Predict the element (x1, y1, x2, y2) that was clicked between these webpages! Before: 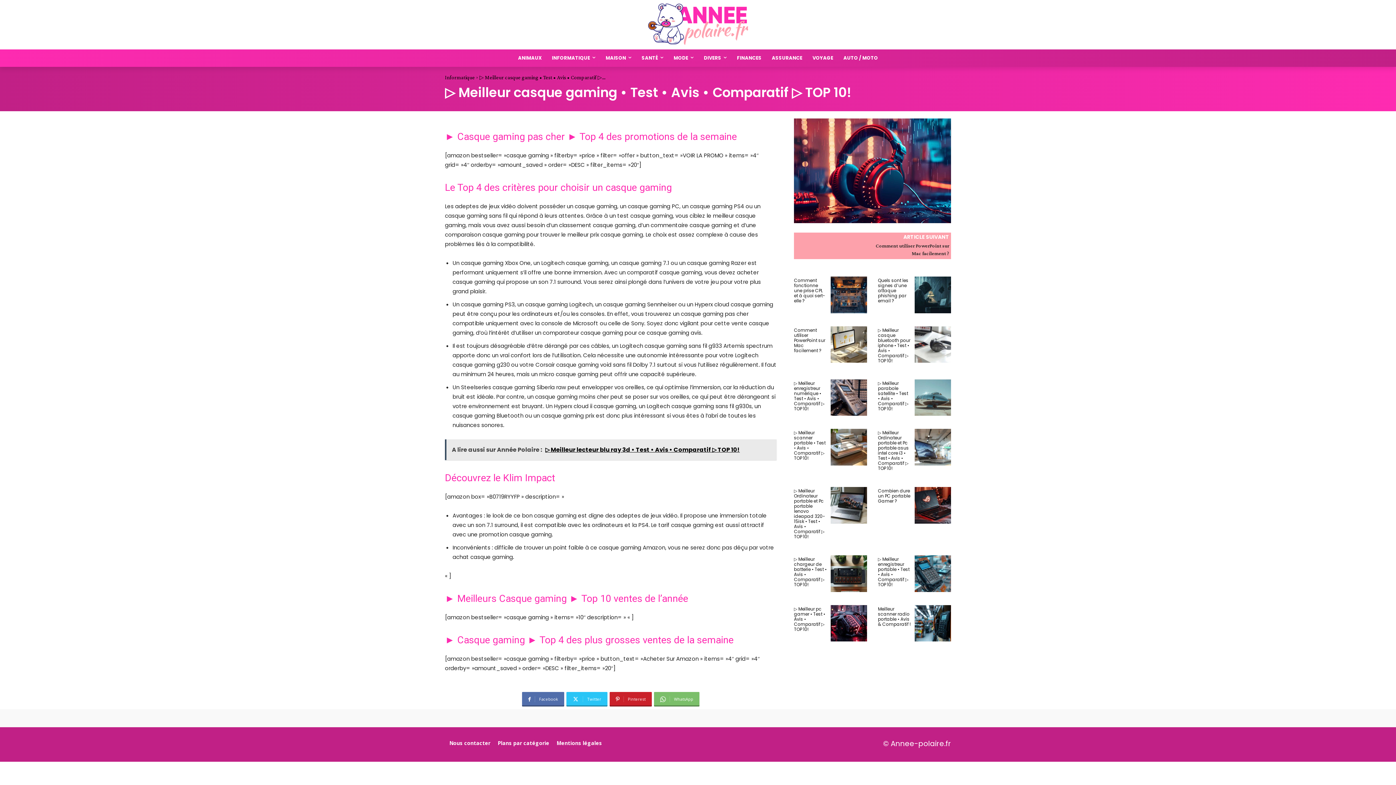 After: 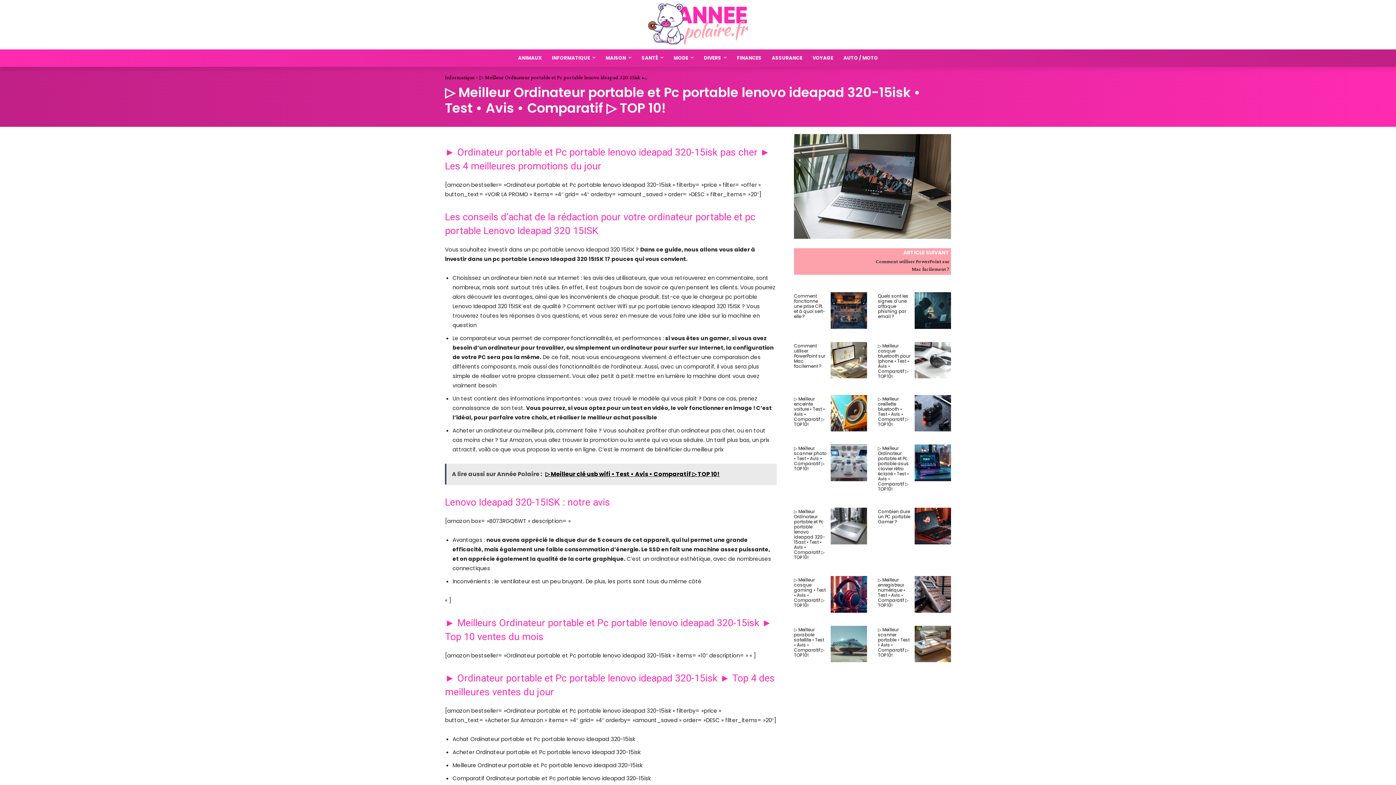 Action: bbox: (830, 487, 867, 523)